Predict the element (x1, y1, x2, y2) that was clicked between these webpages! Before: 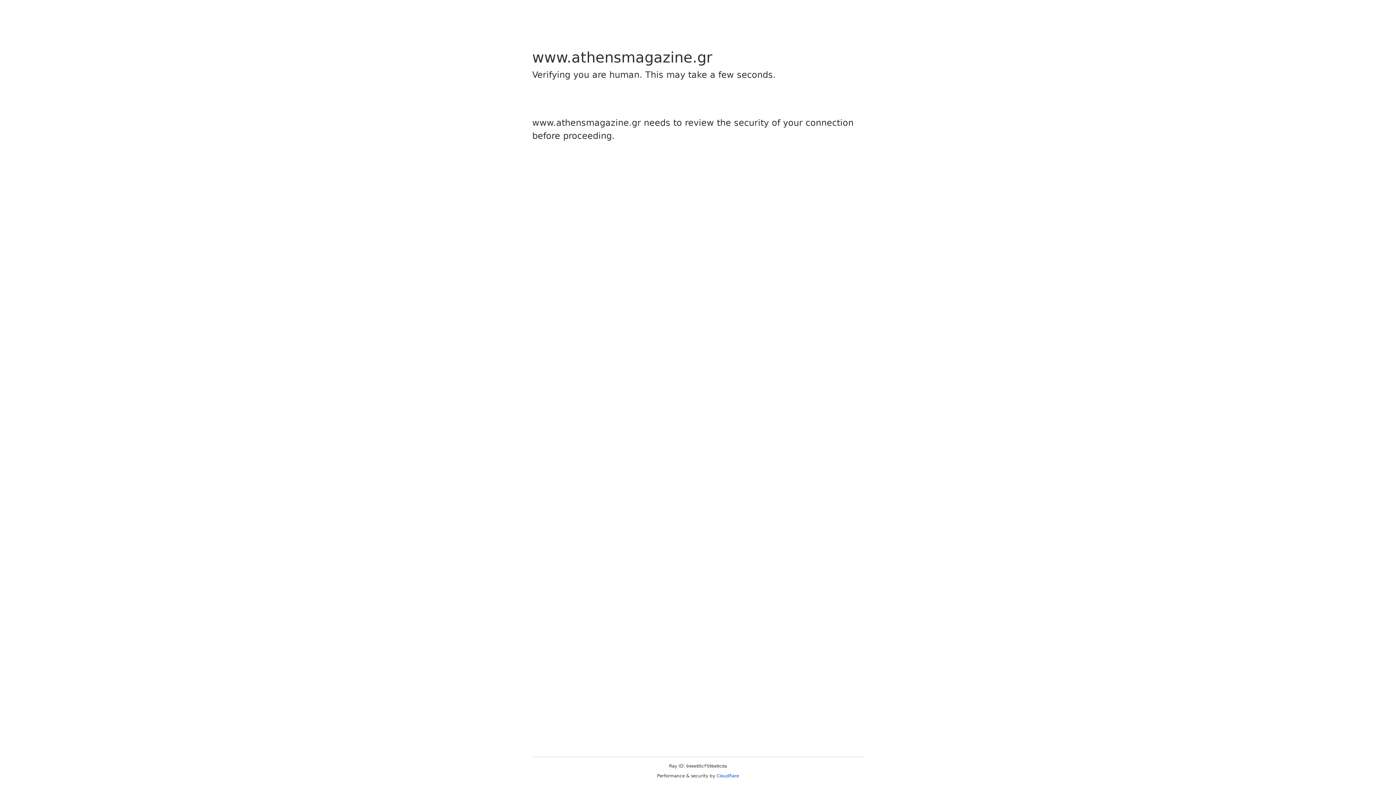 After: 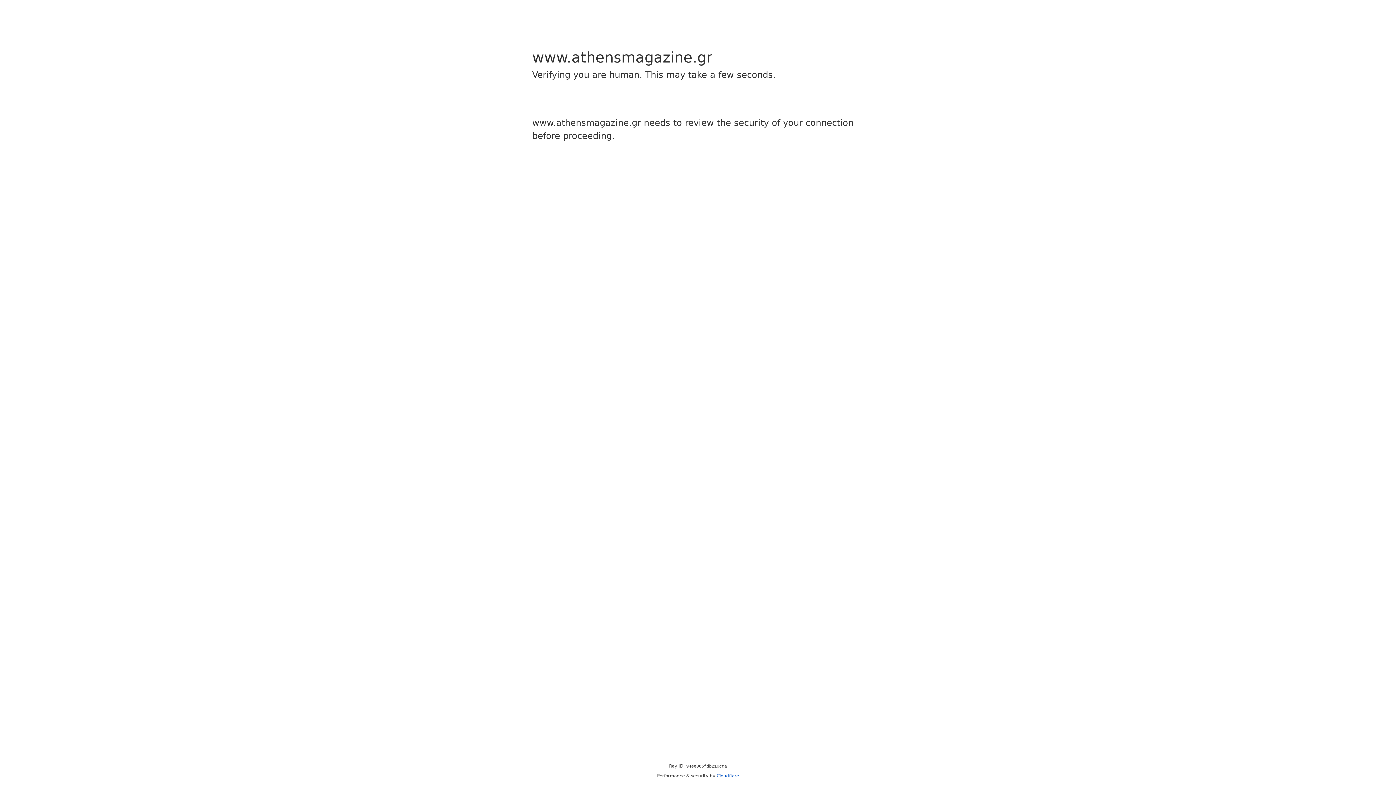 Action: bbox: (716, 773, 739, 778) label: Cloudflare